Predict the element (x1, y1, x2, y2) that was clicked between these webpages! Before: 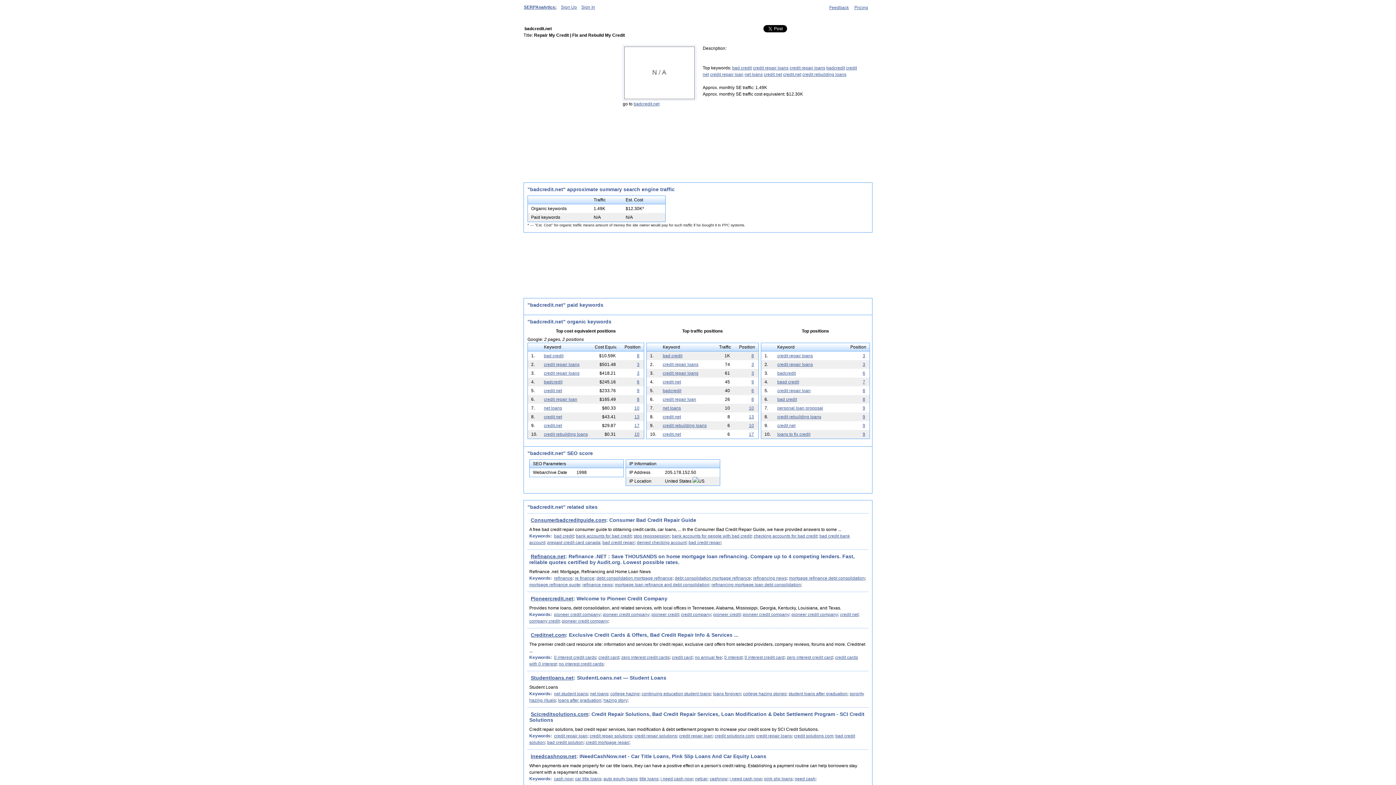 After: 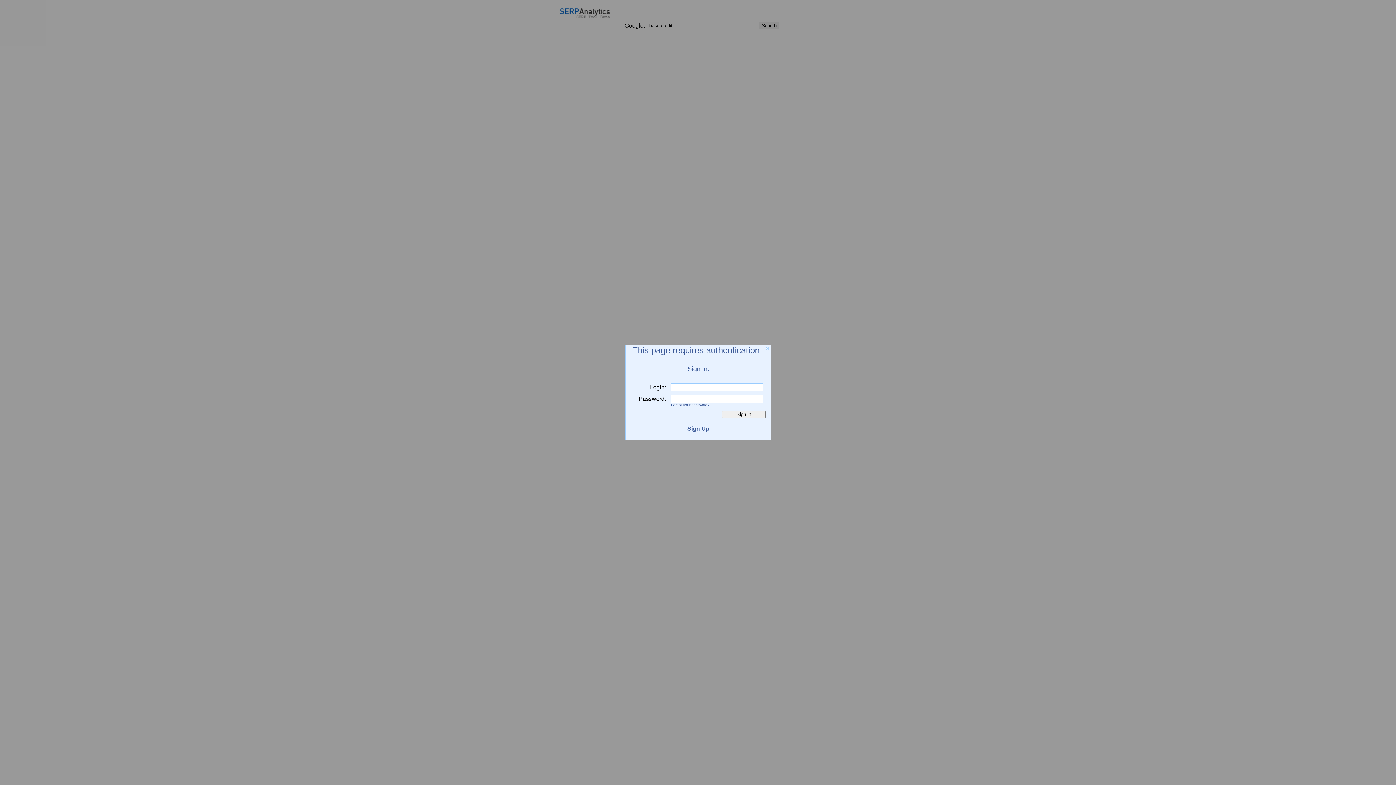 Action: bbox: (862, 379, 865, 384) label: 7